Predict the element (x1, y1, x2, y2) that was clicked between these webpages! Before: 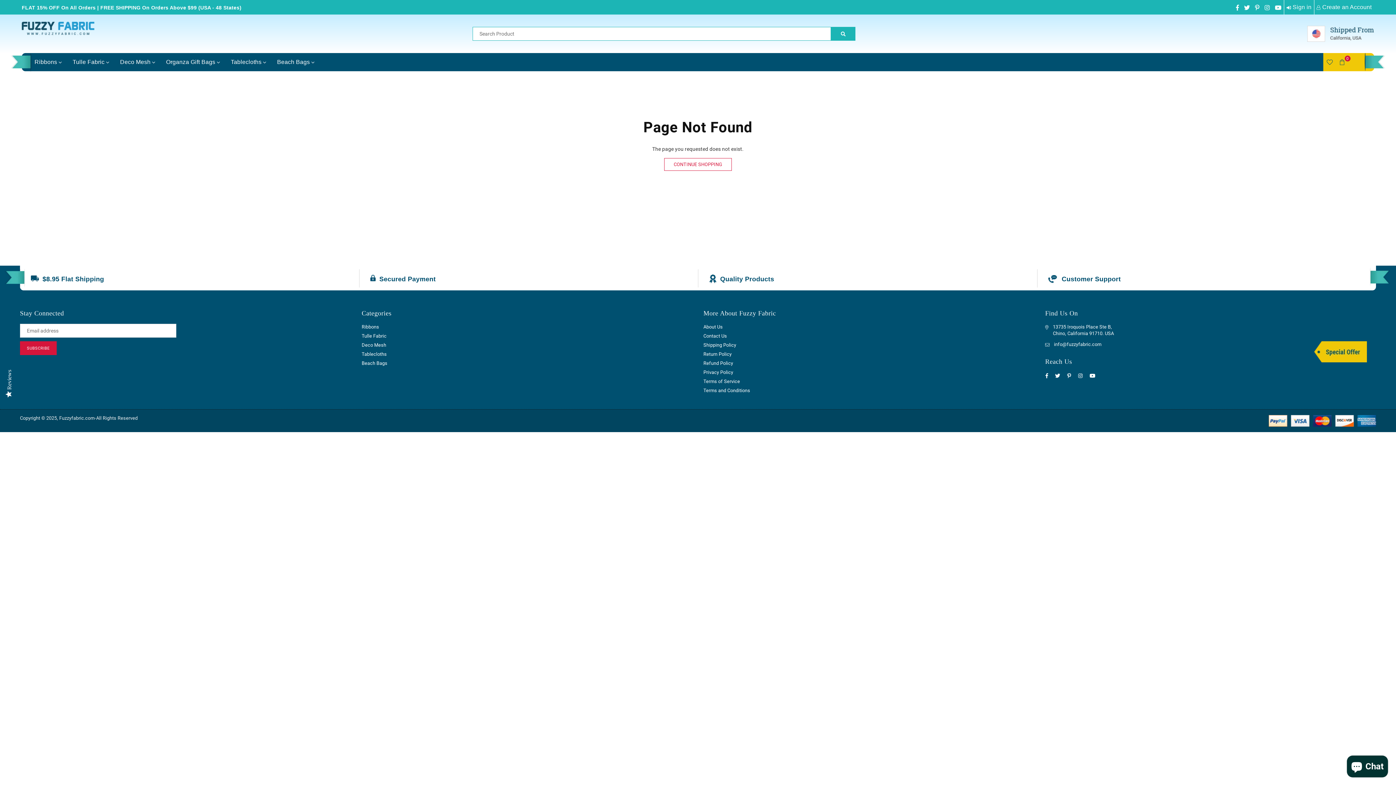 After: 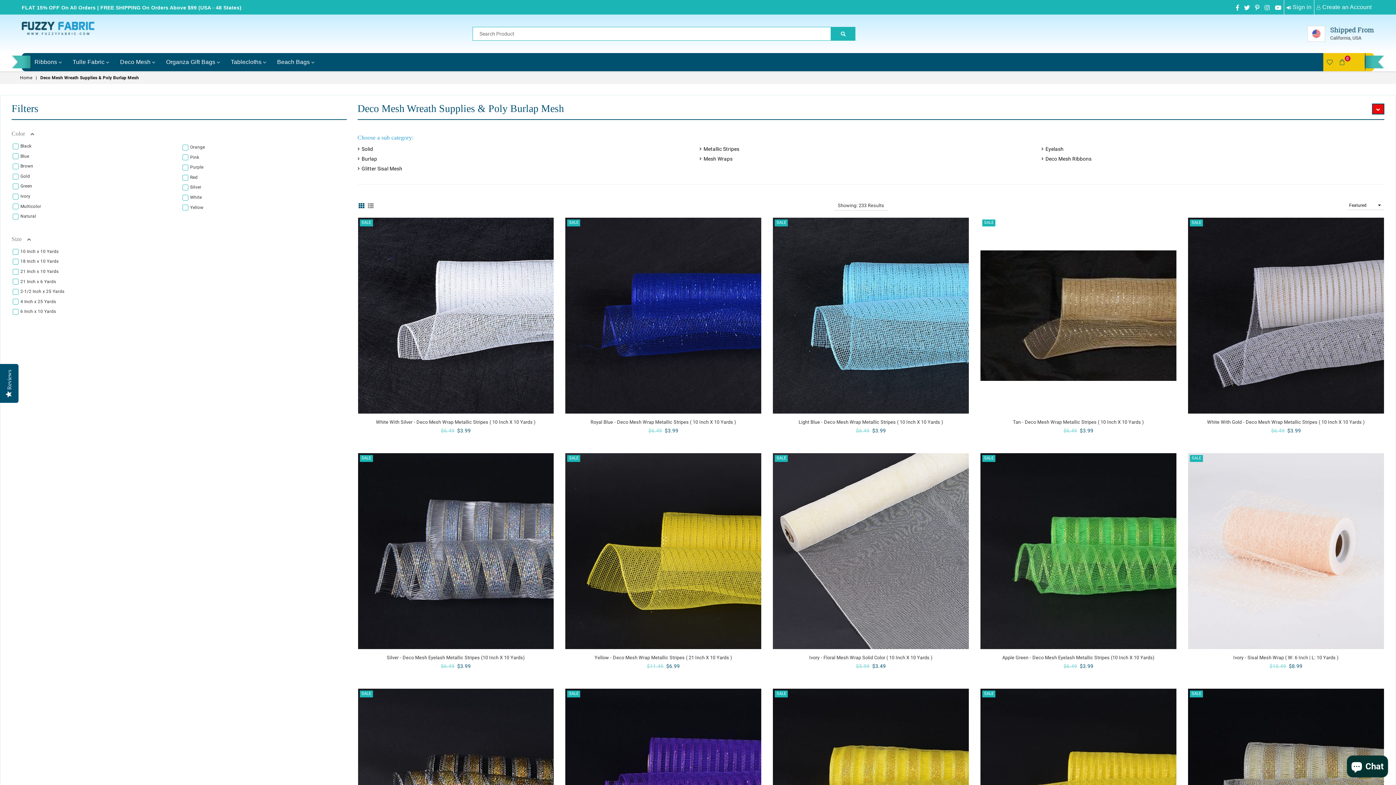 Action: label: Deco Mesh bbox: (361, 342, 386, 348)